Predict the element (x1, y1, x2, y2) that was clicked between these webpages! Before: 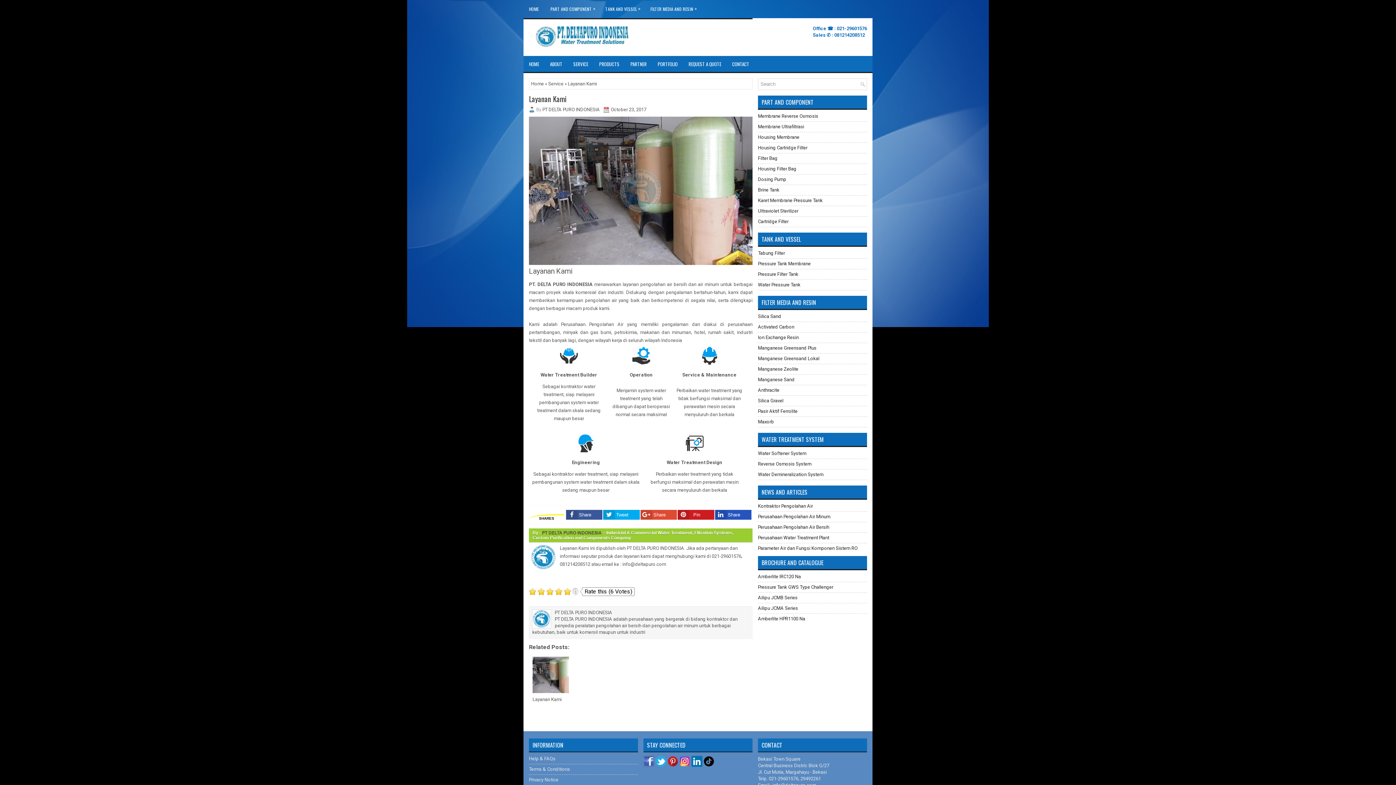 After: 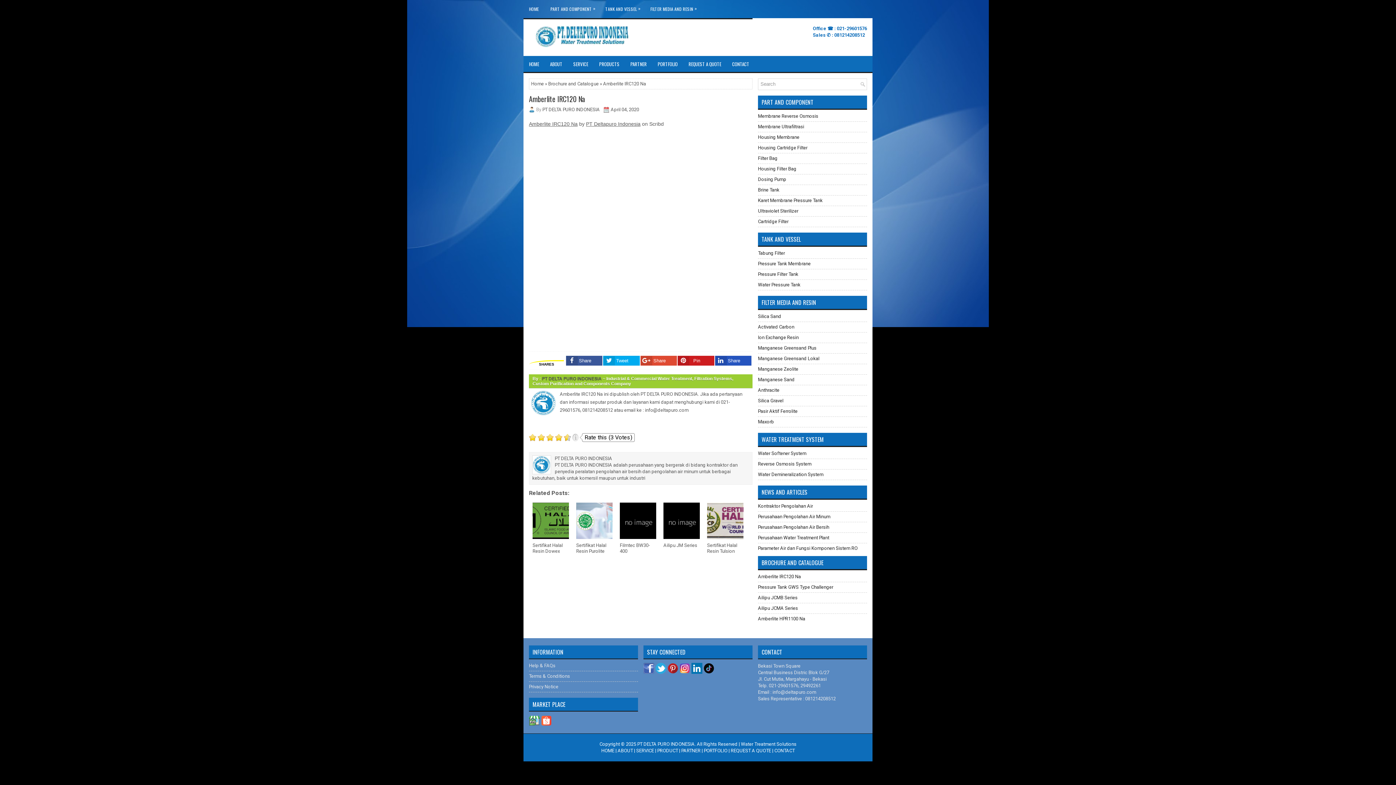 Action: label: Amberlite IRC120 Na bbox: (758, 574, 801, 579)